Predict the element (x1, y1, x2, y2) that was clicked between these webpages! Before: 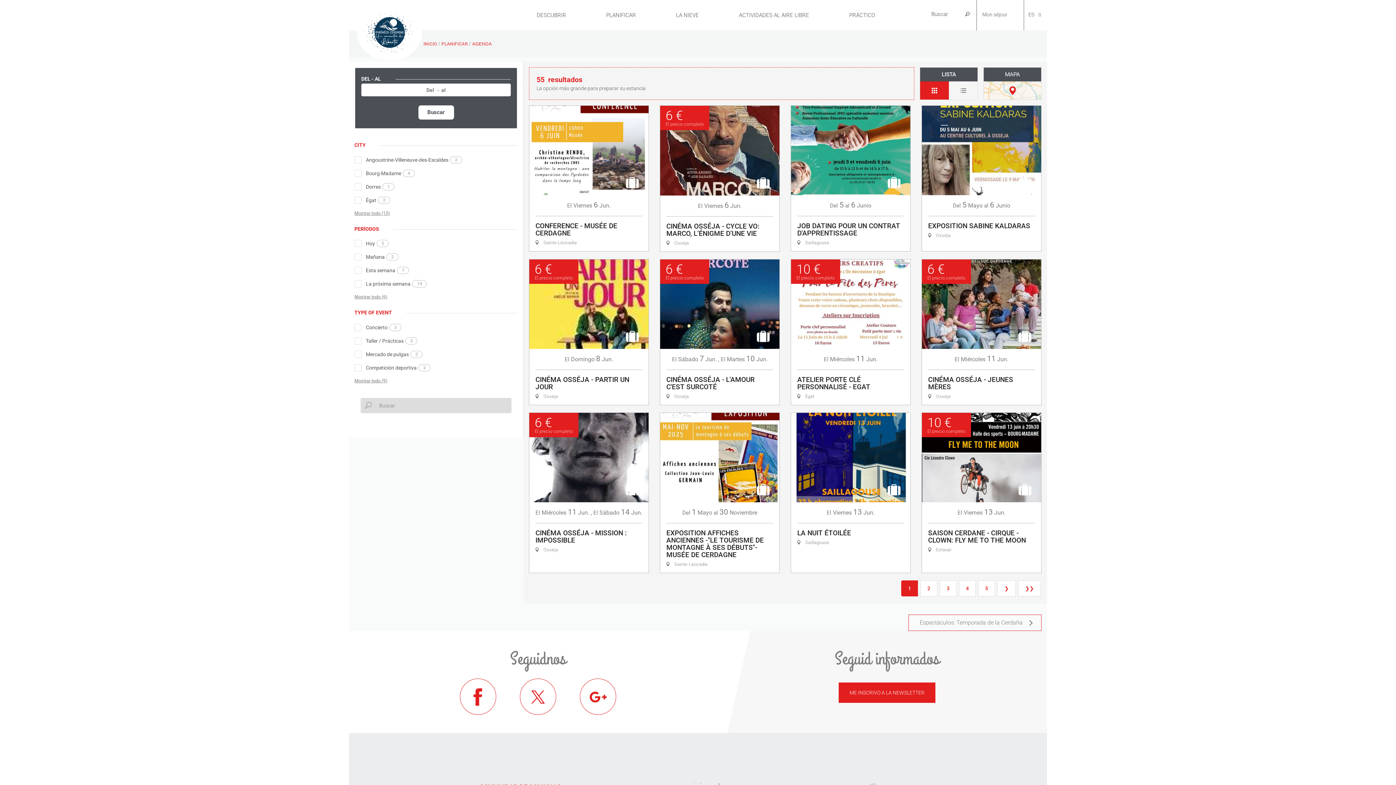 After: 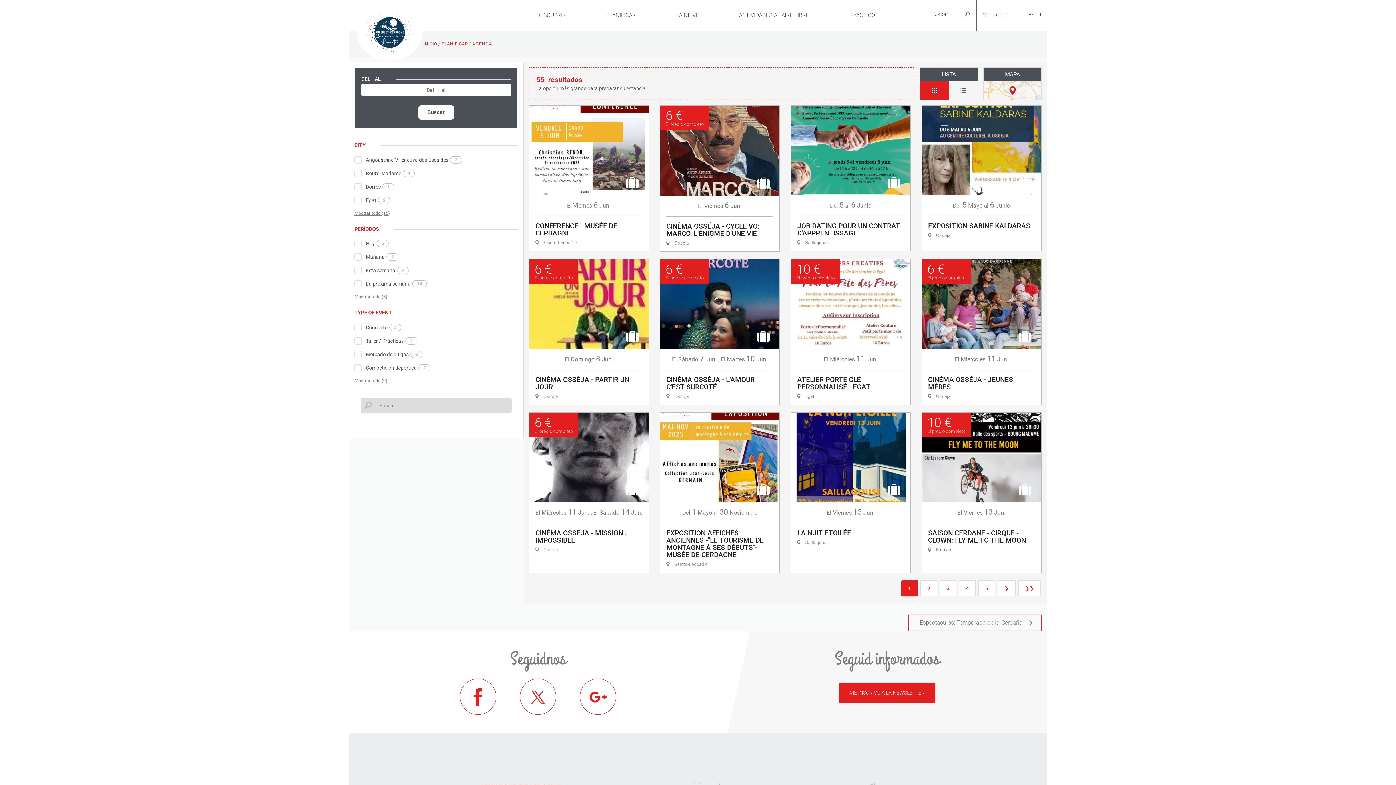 Action: label: AGENDA bbox: (472, 41, 492, 46)